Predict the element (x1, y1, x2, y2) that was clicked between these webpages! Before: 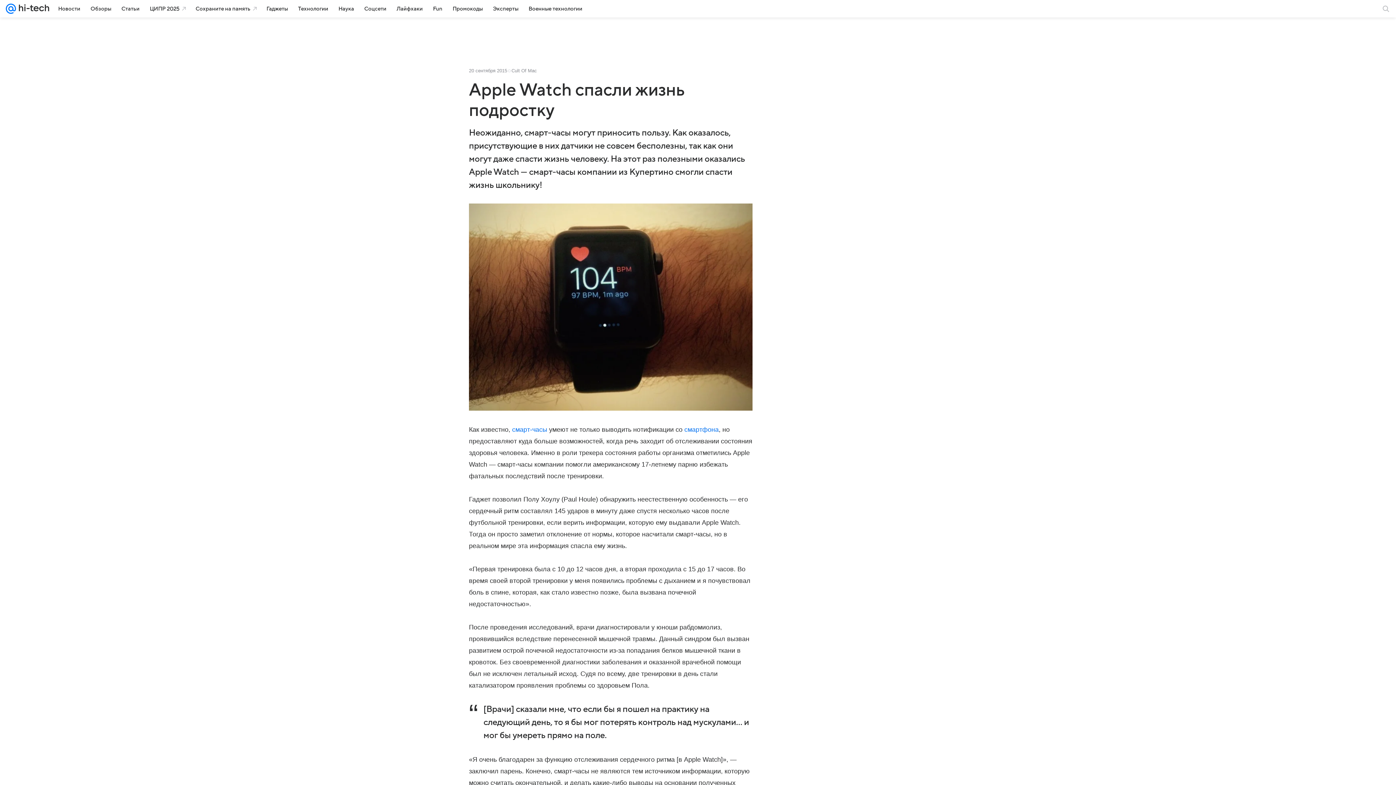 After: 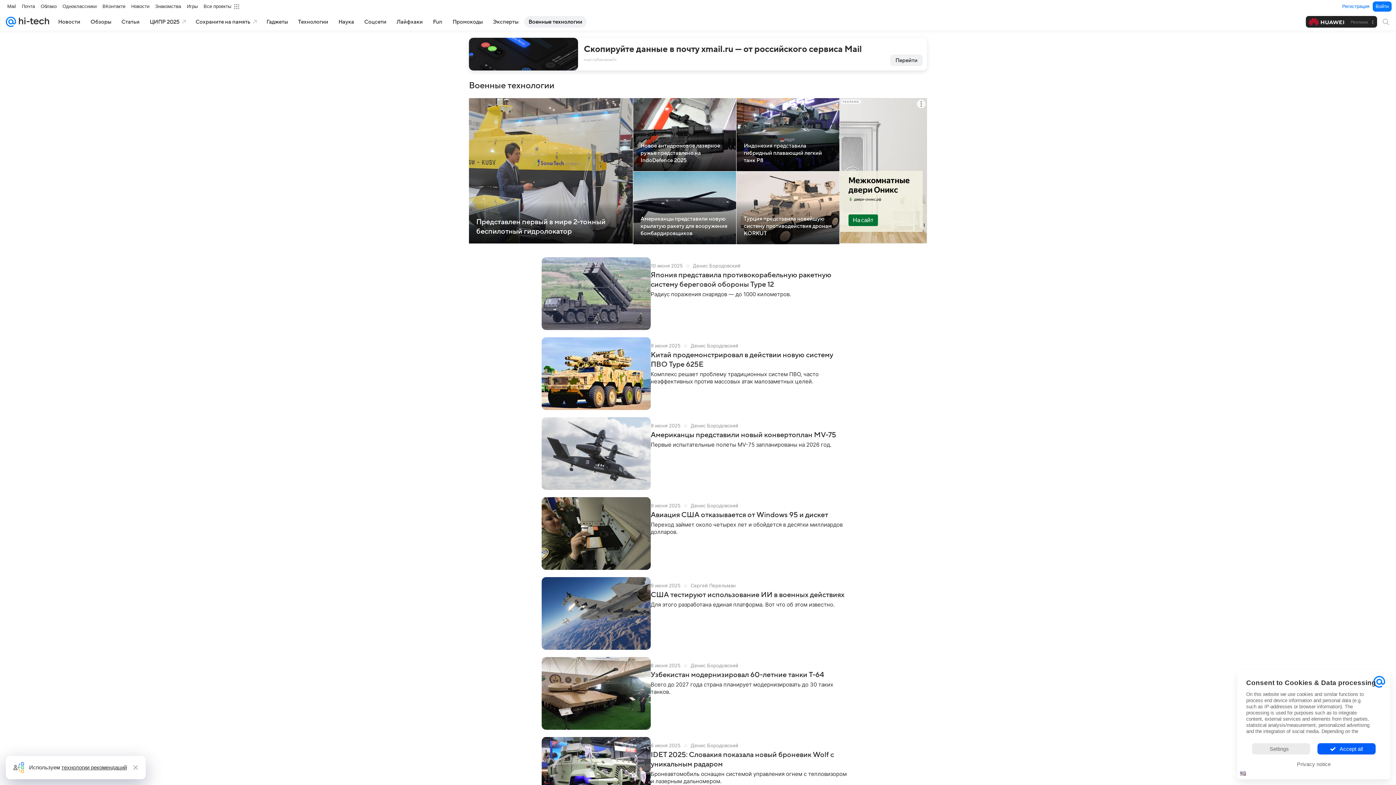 Action: bbox: (524, 2, 586, 14) label: Военные технологии